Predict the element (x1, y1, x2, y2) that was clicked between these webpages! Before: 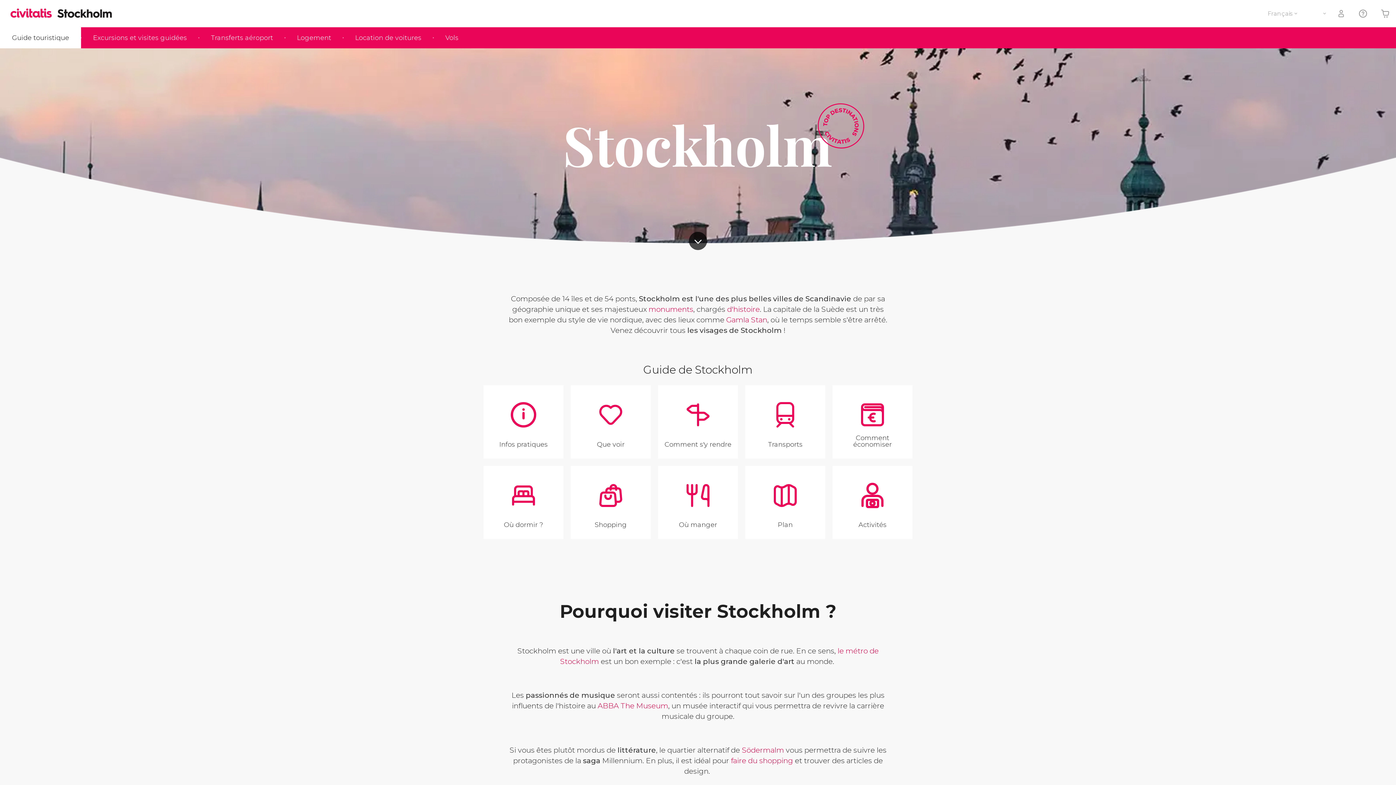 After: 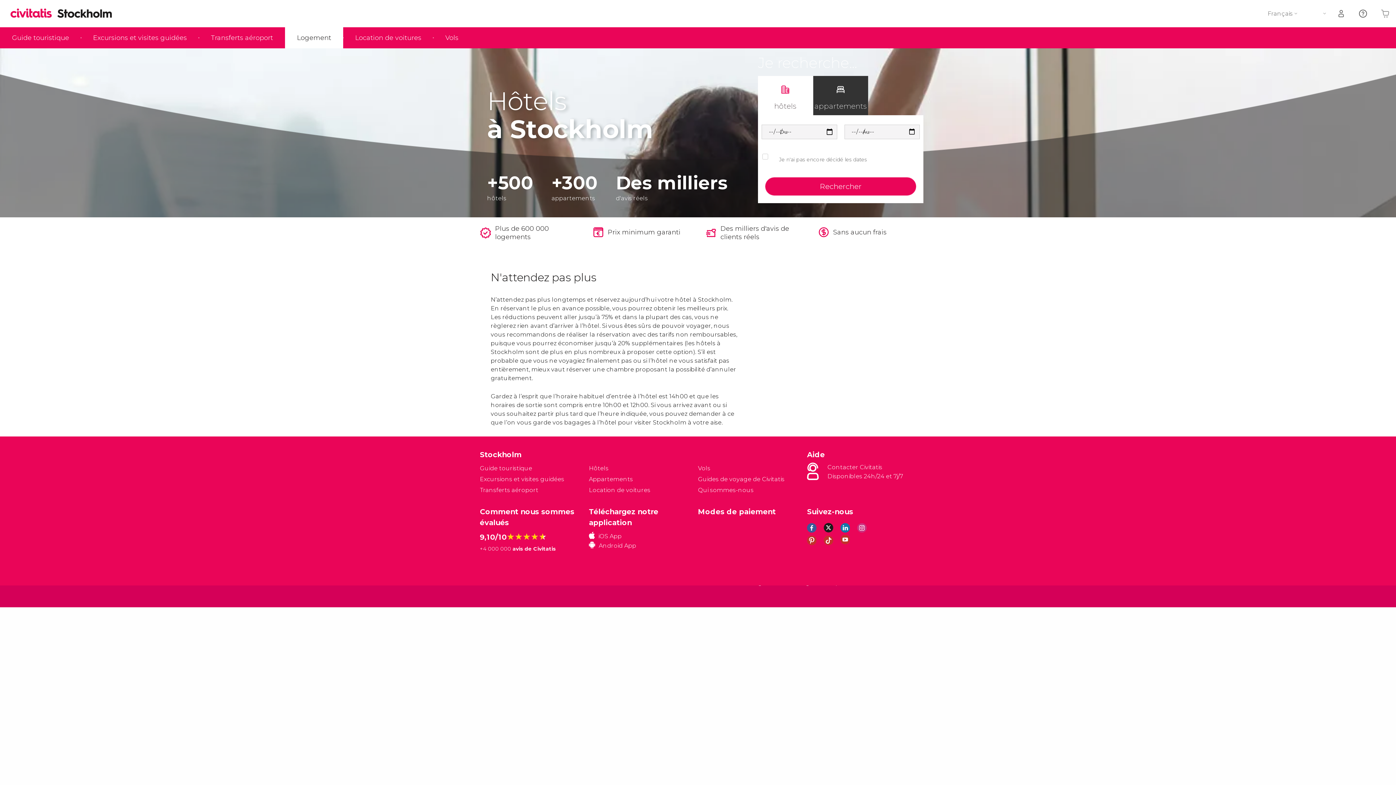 Action: label: Logement bbox: (285, 27, 343, 48)